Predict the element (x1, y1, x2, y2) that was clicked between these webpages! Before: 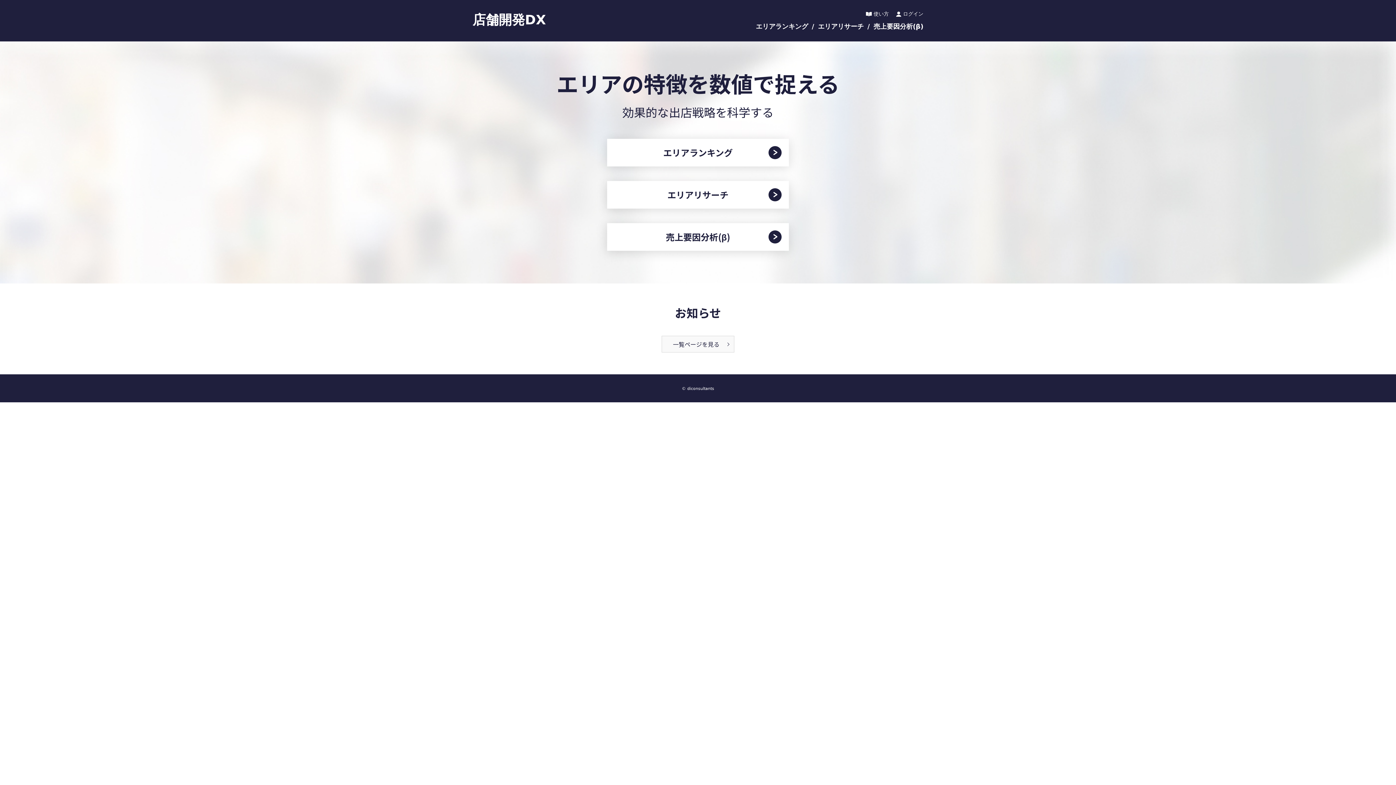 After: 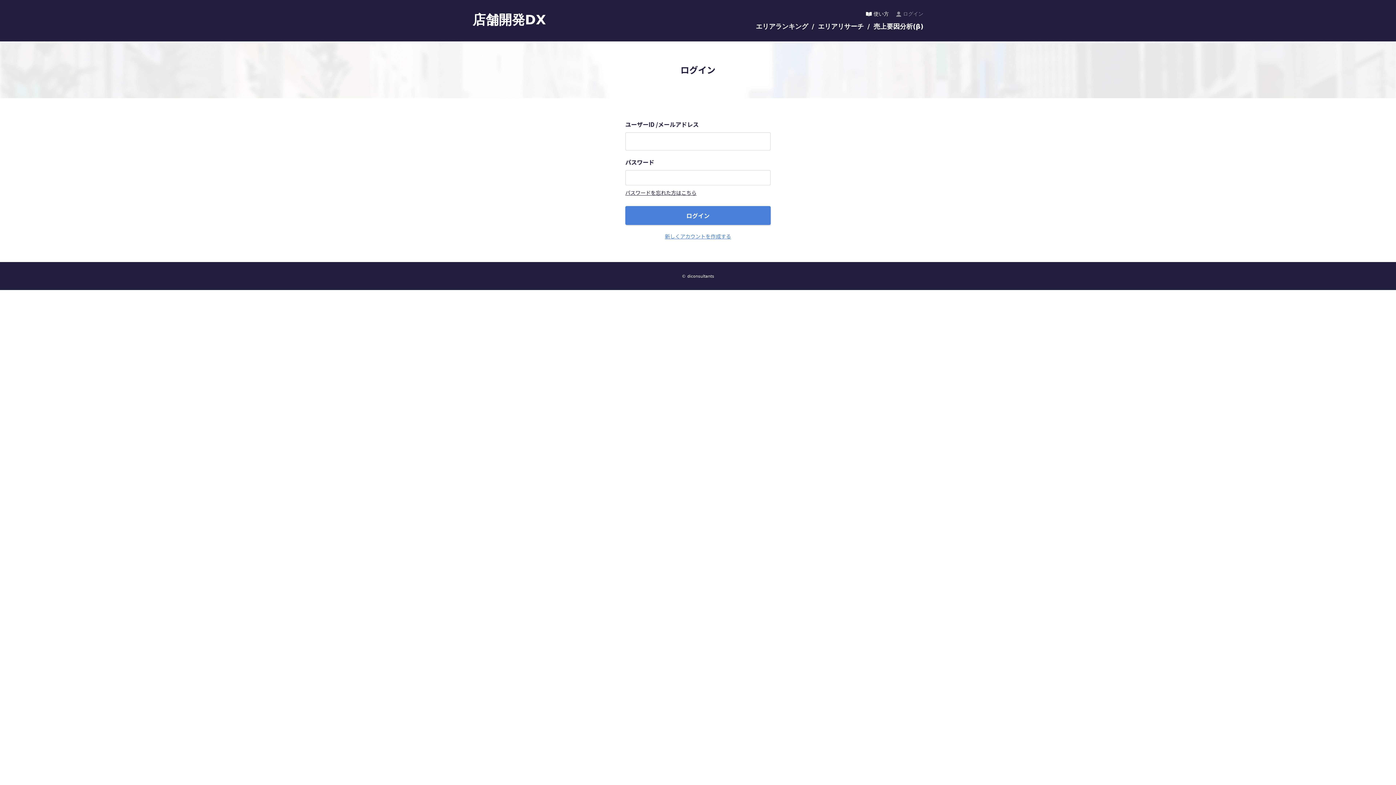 Action: label: ログイン bbox: (896, 10, 923, 17)